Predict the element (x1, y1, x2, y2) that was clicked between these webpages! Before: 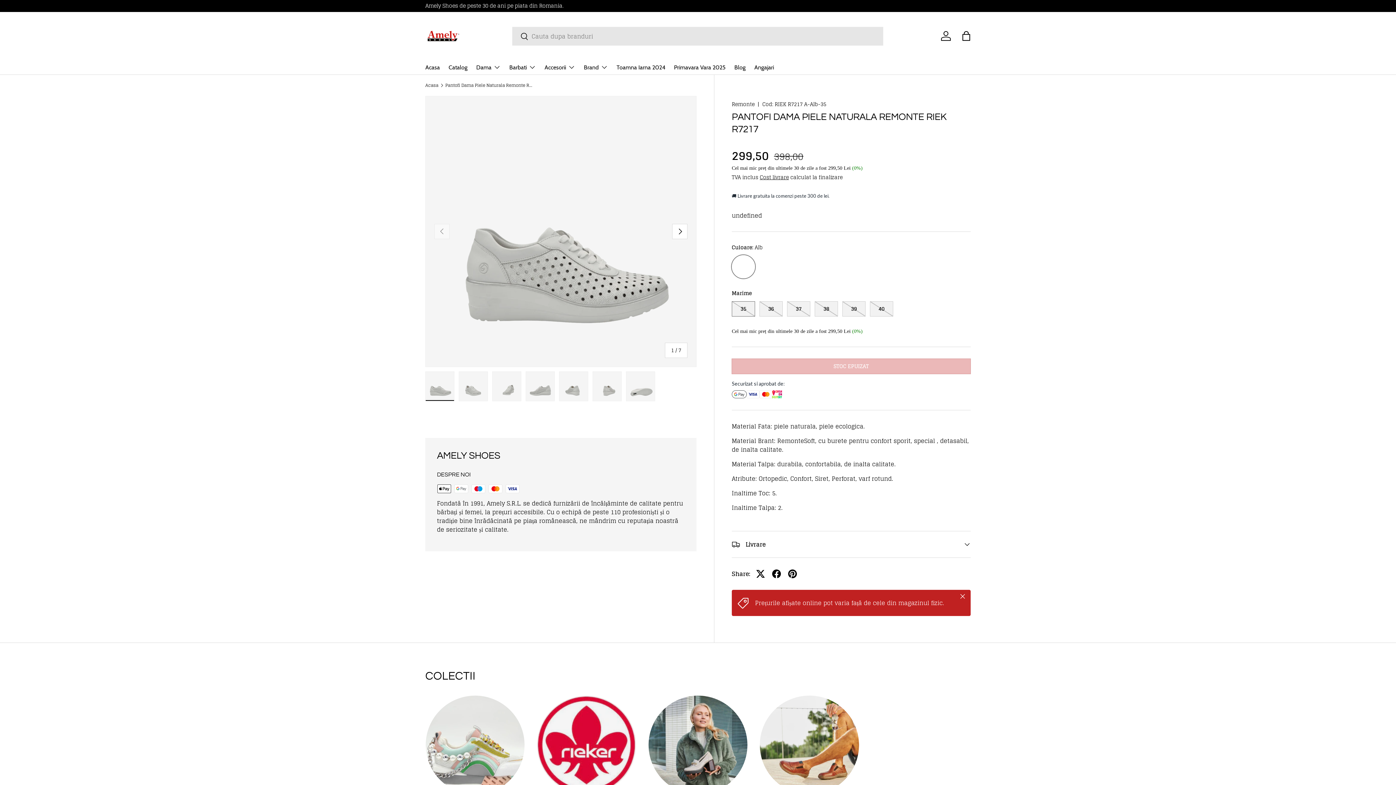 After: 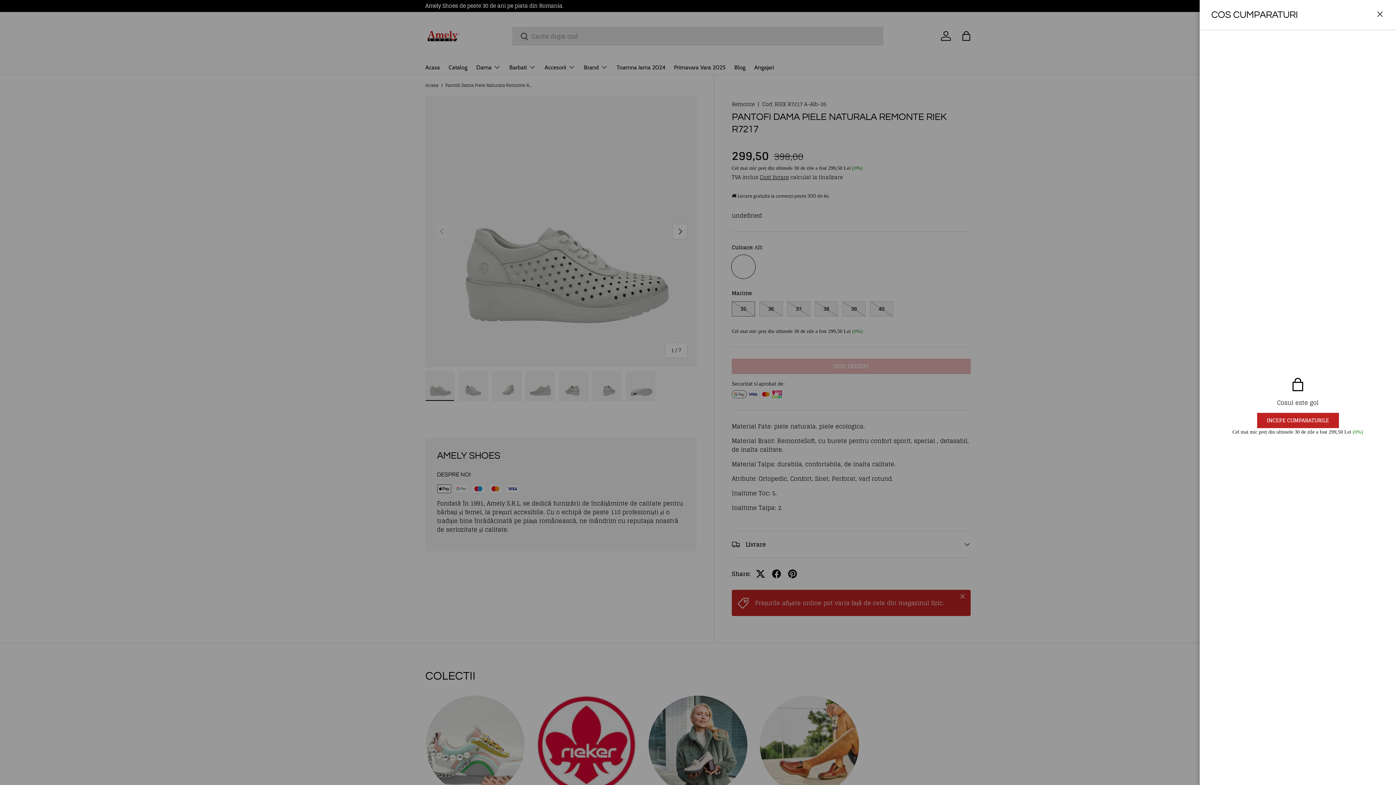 Action: label: Cos bbox: (958, 28, 974, 44)